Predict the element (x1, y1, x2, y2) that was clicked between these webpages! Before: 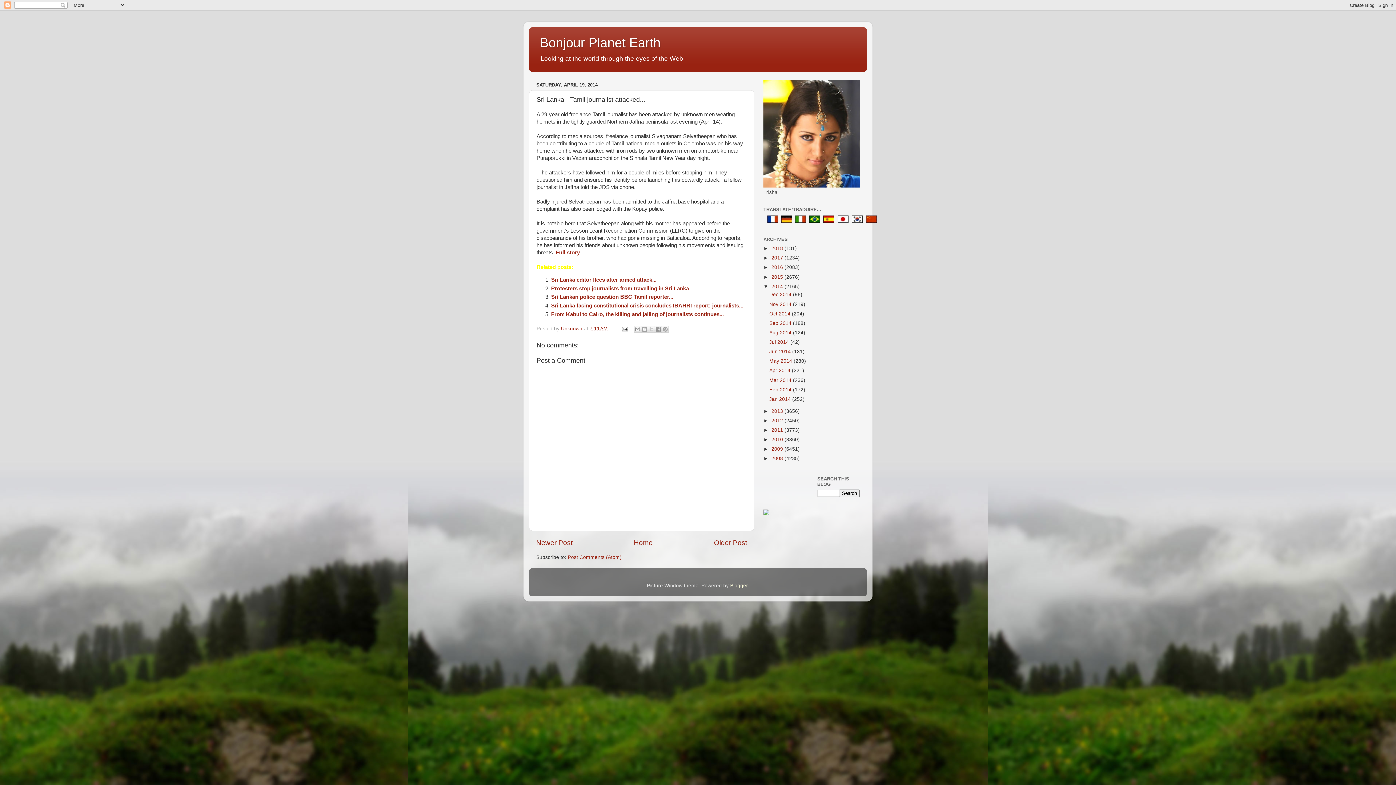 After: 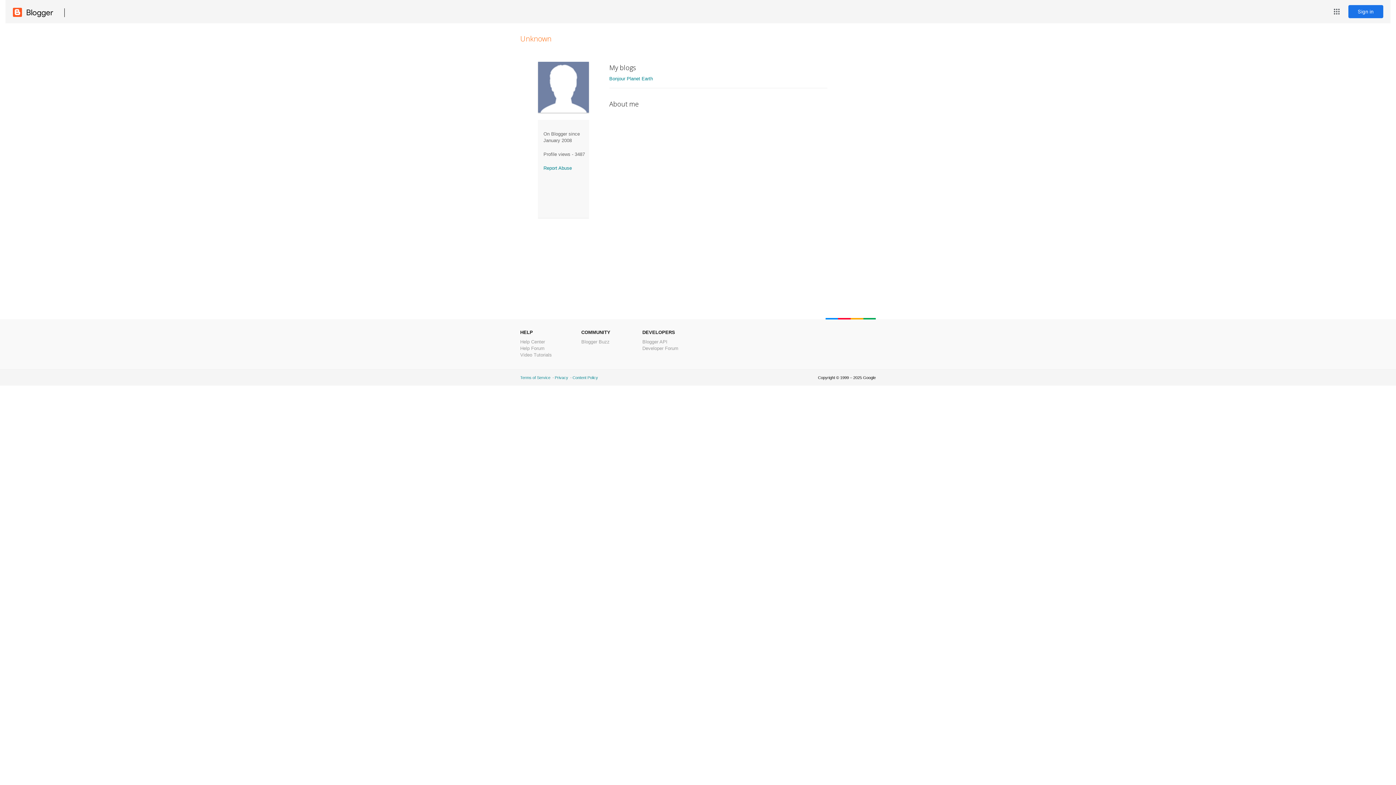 Action: bbox: (561, 326, 584, 331) label: Unknown 